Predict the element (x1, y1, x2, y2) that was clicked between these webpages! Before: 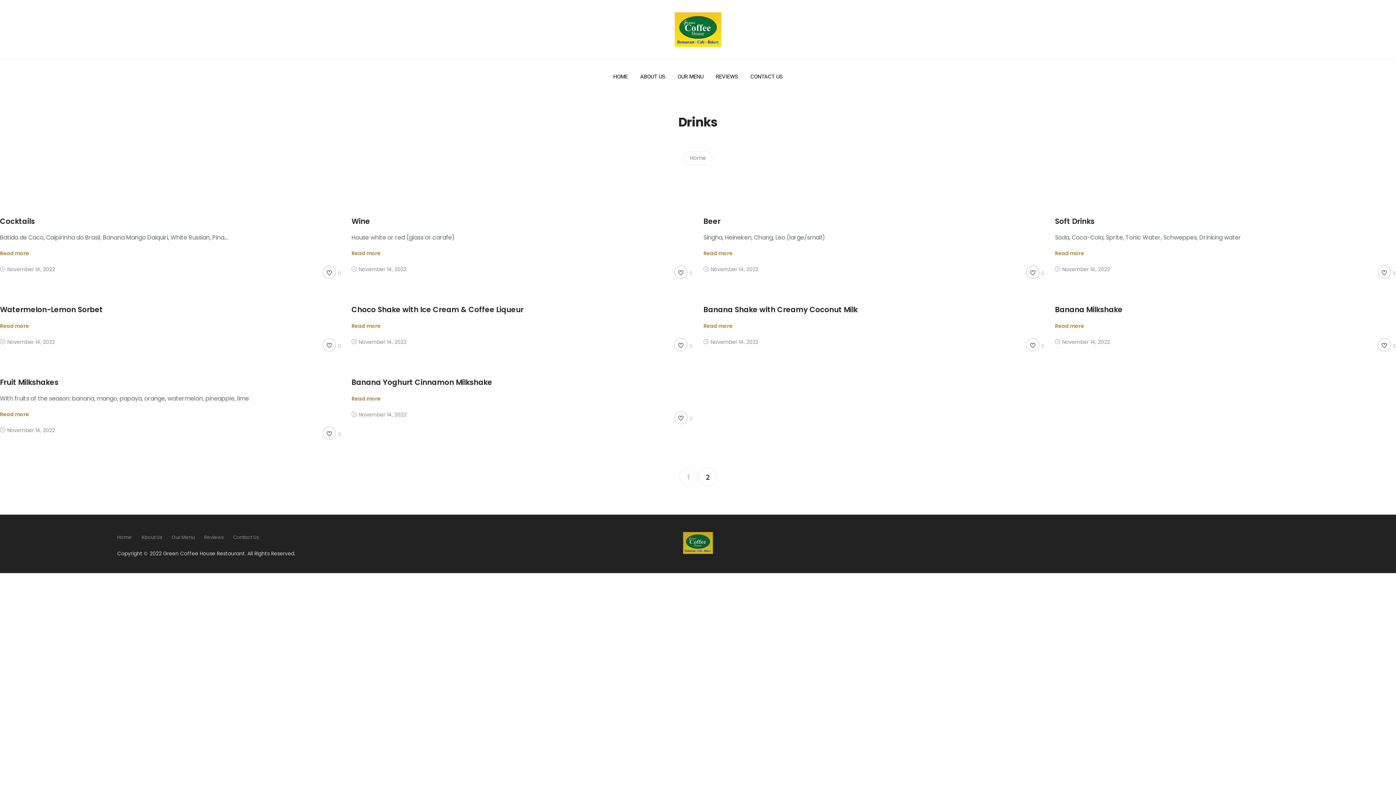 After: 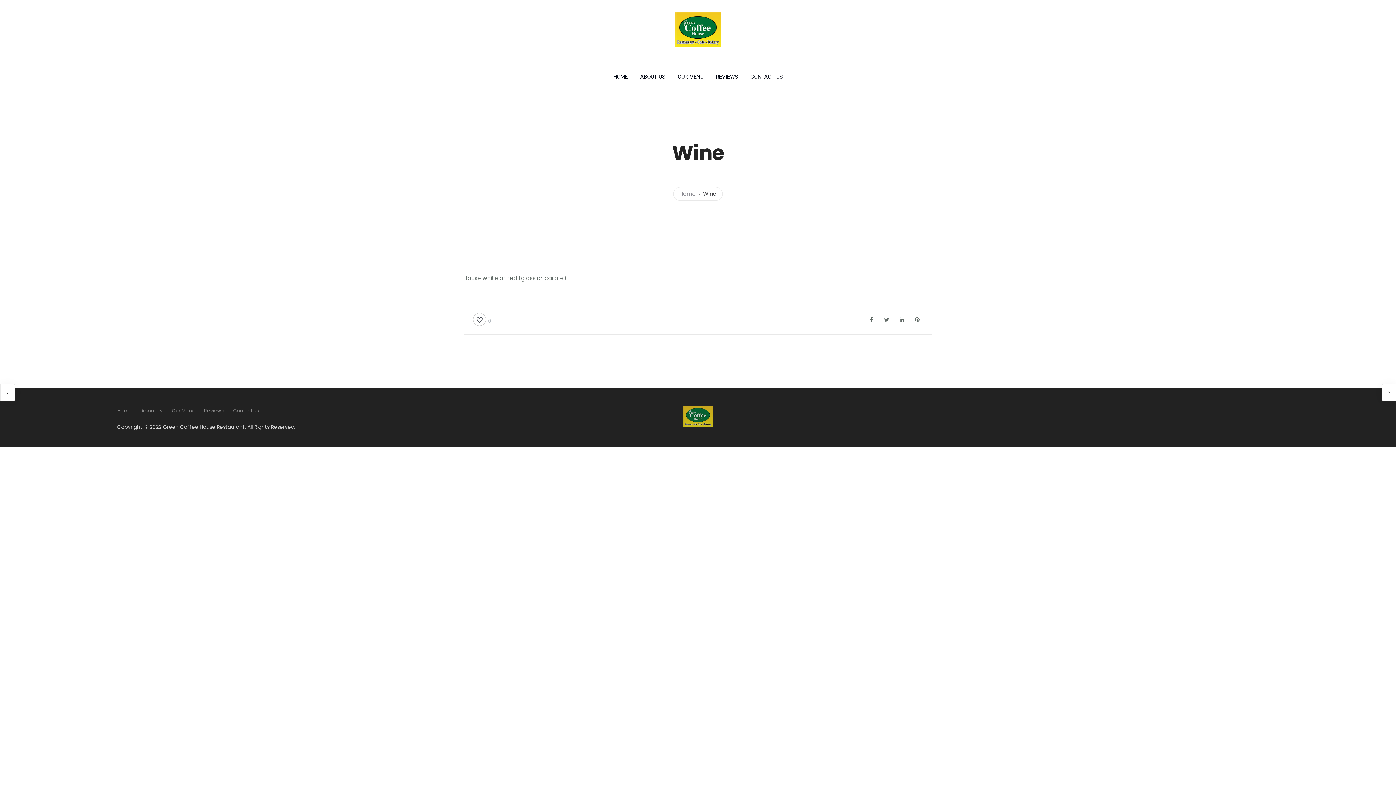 Action: label: Wine bbox: (351, 216, 692, 226)